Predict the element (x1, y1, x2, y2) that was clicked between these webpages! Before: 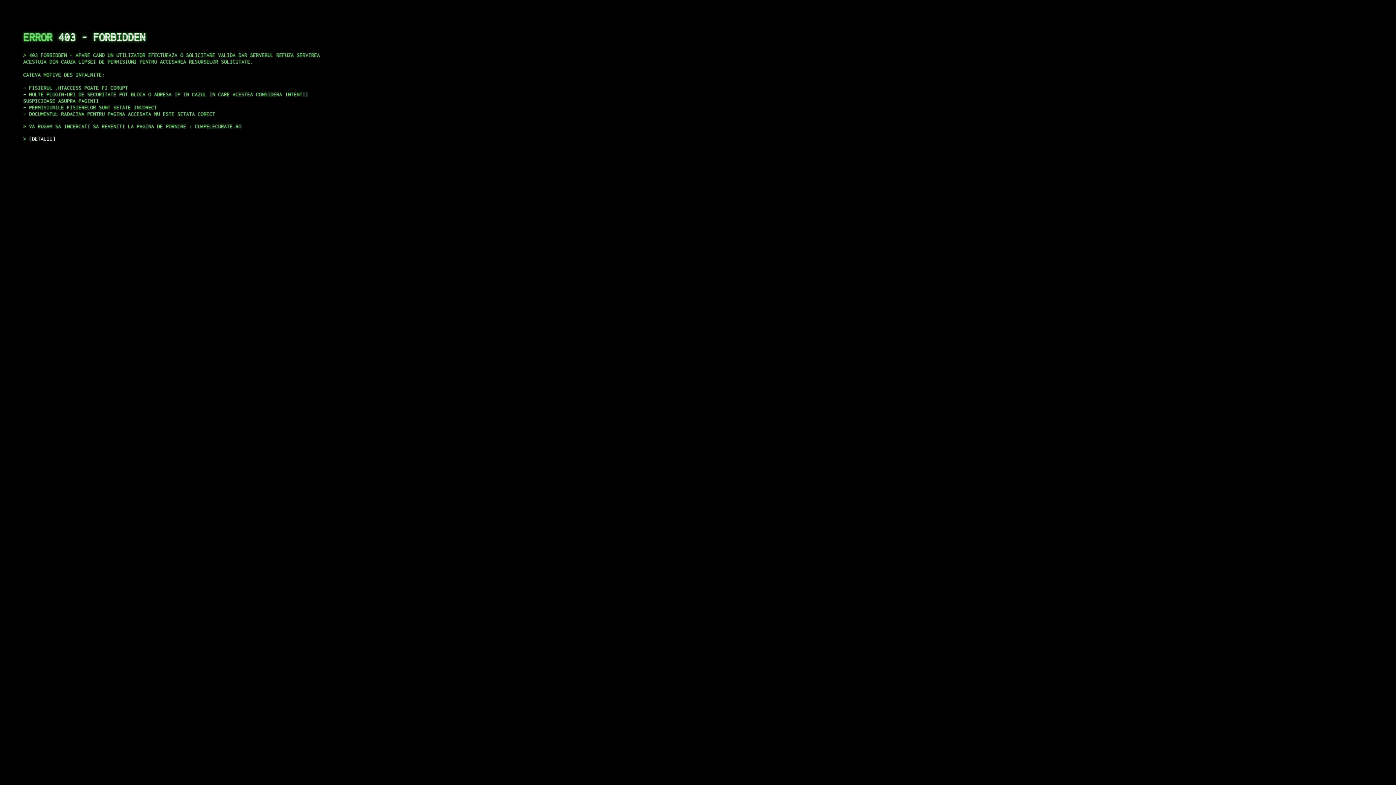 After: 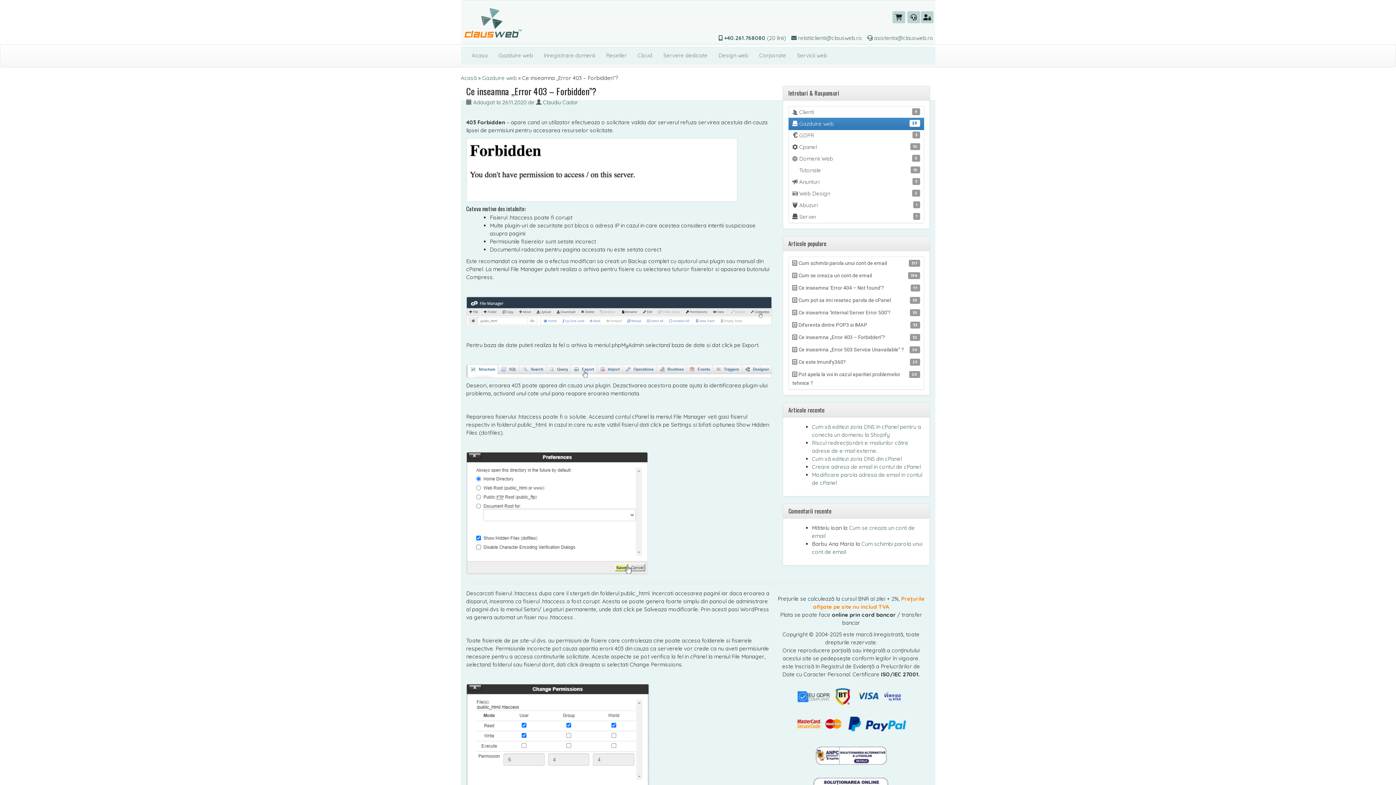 Action: label: DETALII bbox: (29, 135, 55, 141)